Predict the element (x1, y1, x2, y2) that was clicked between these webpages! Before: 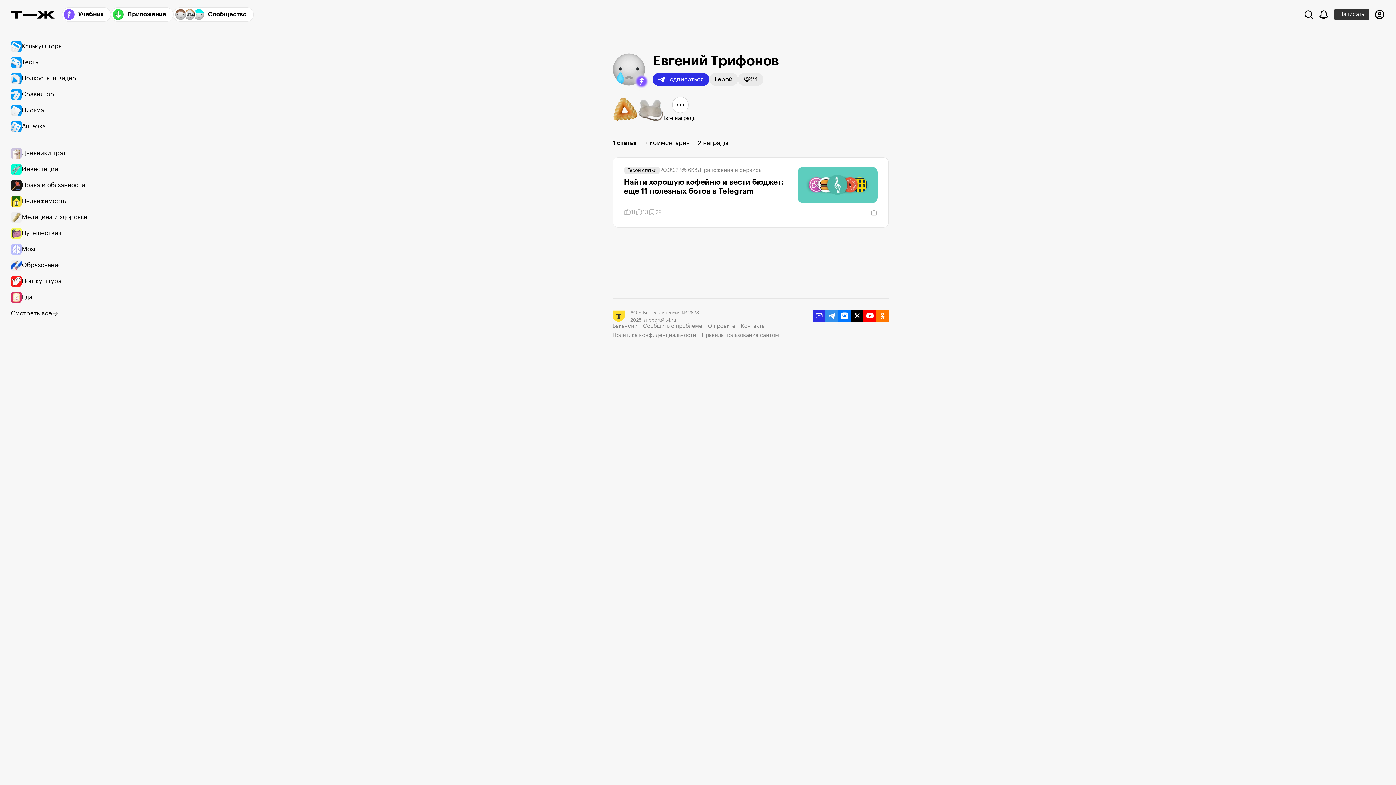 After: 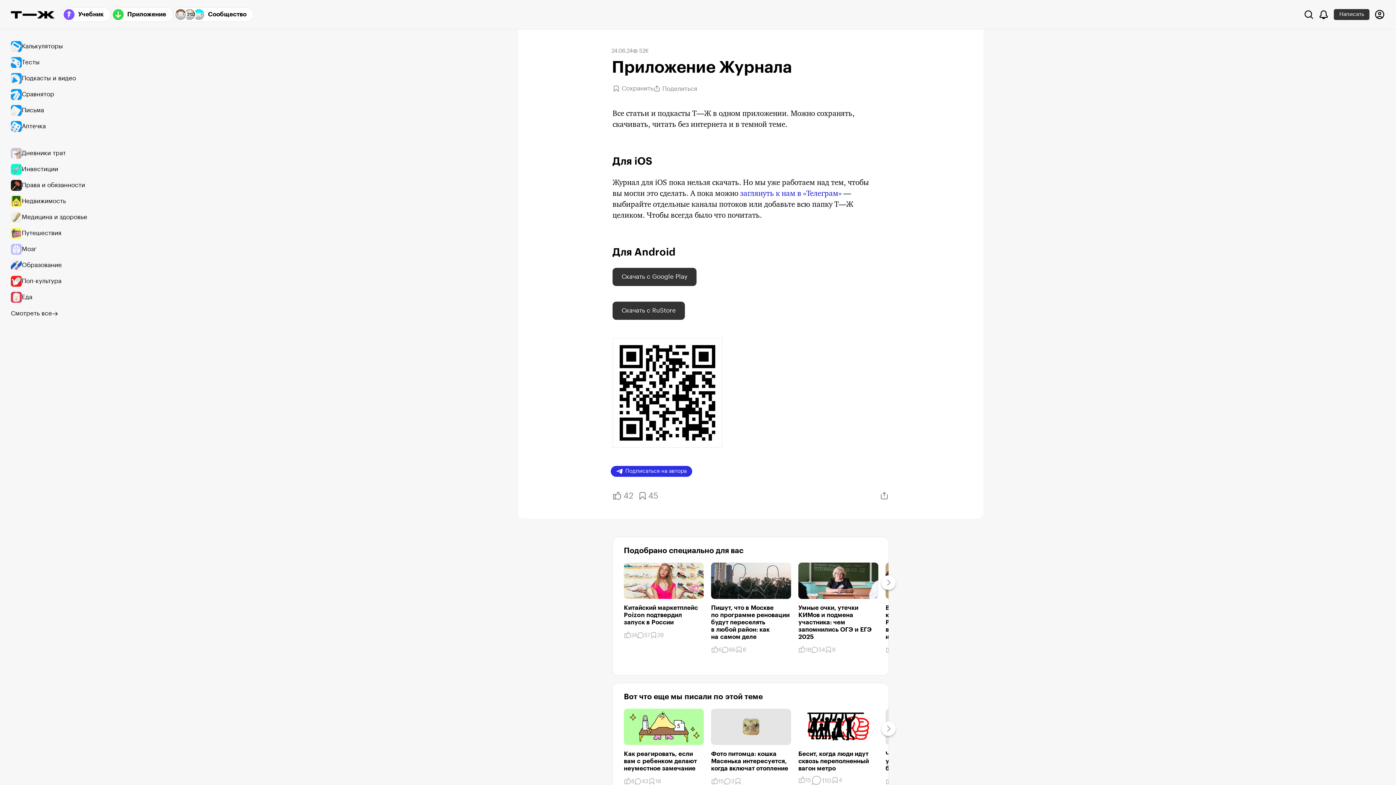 Action: label: Приложение bbox: (110, 7, 173, 21)